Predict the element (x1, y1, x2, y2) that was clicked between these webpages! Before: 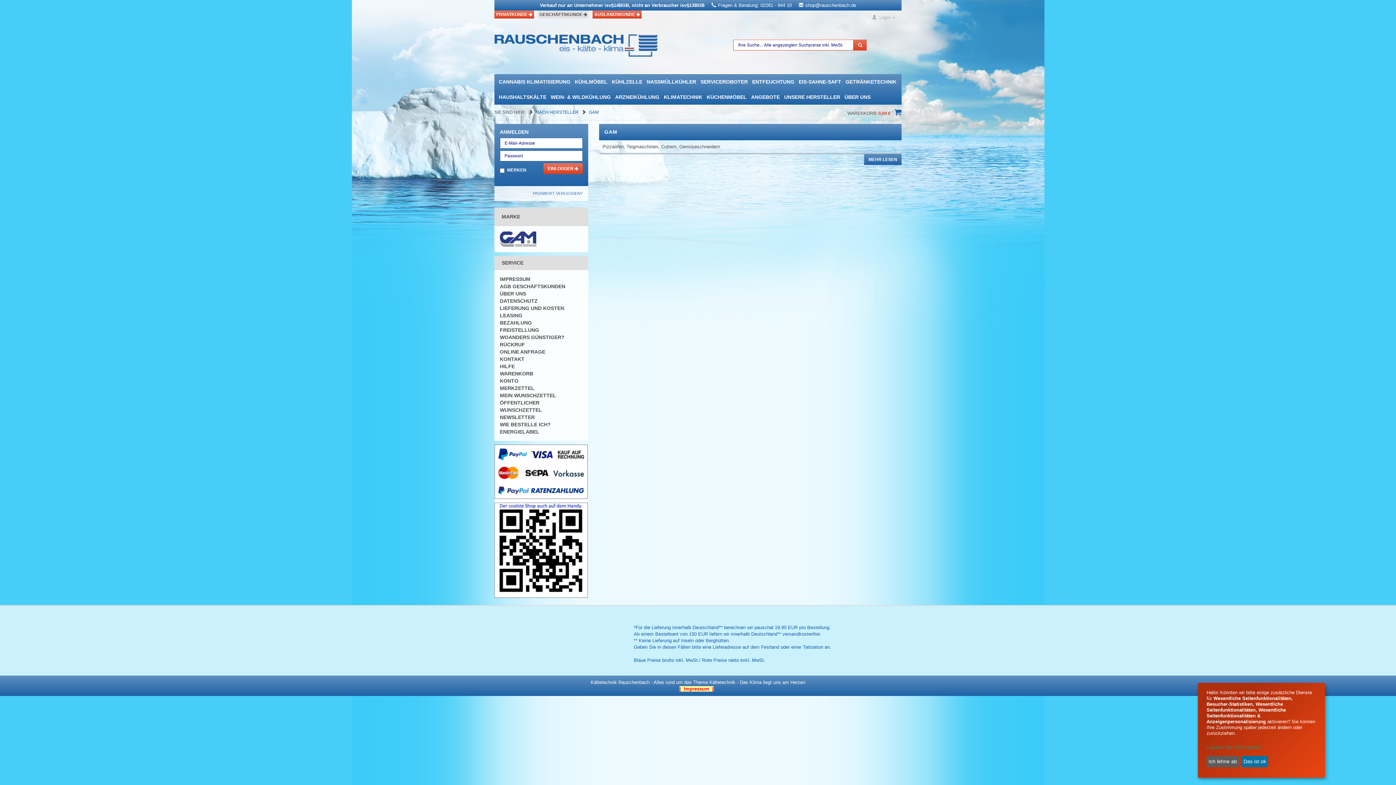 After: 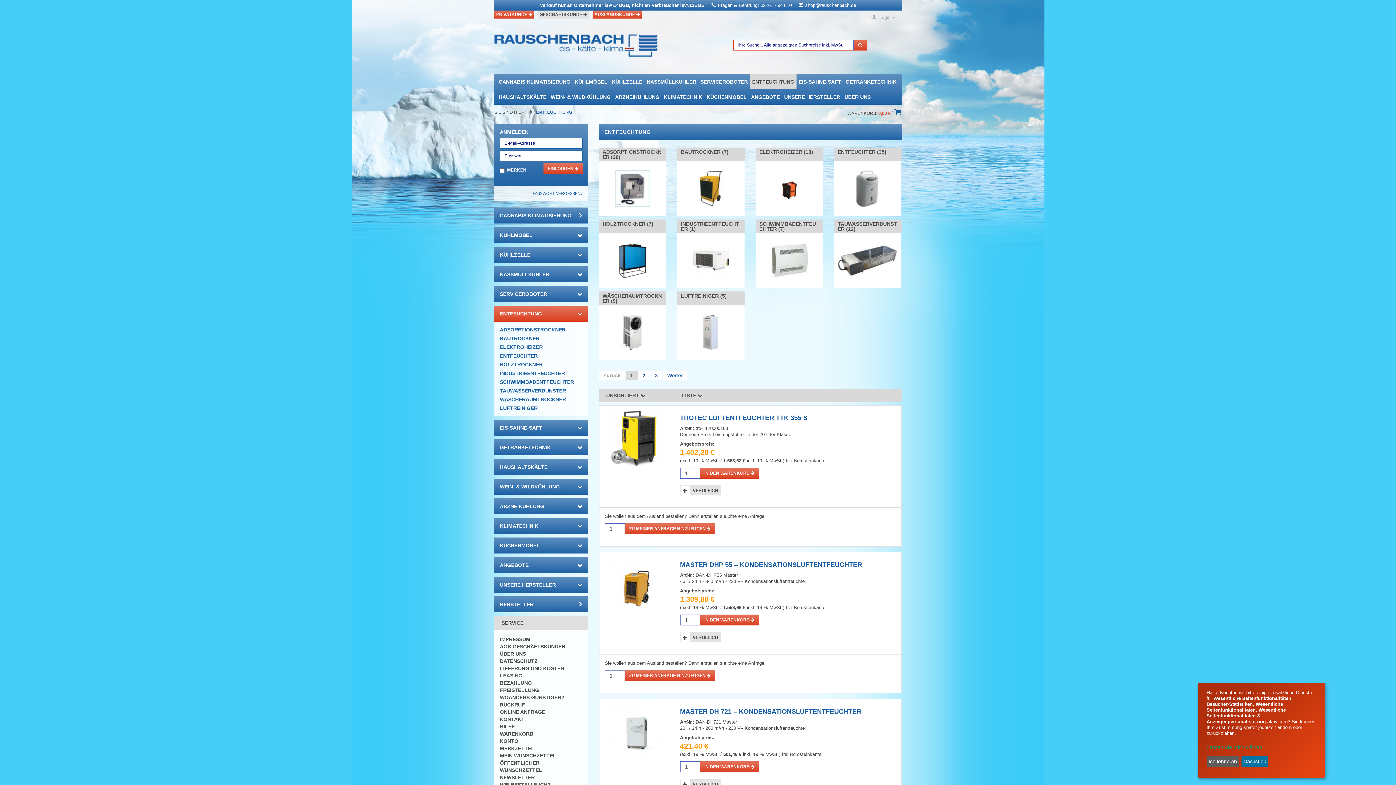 Action: label: ENTFEUCHTUNG bbox: (750, 74, 796, 89)